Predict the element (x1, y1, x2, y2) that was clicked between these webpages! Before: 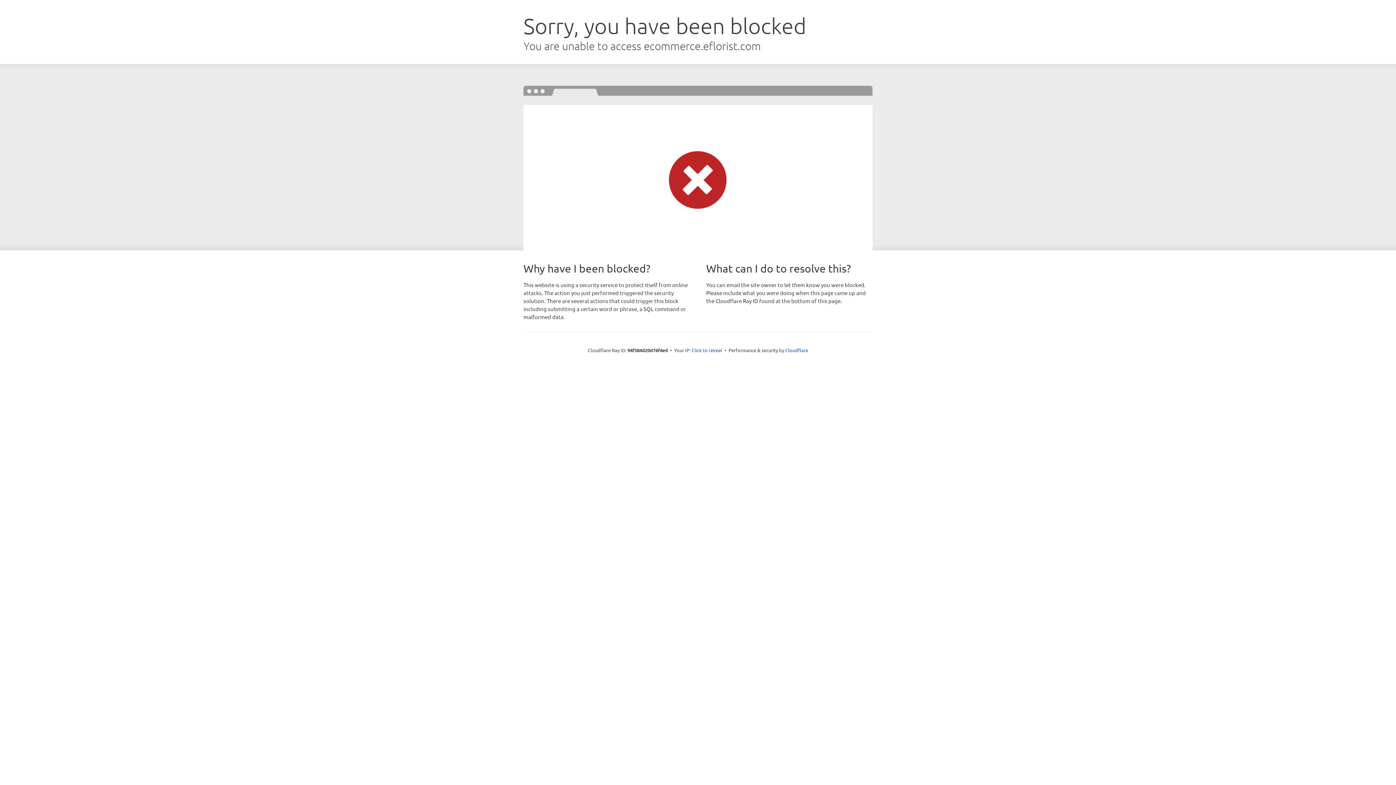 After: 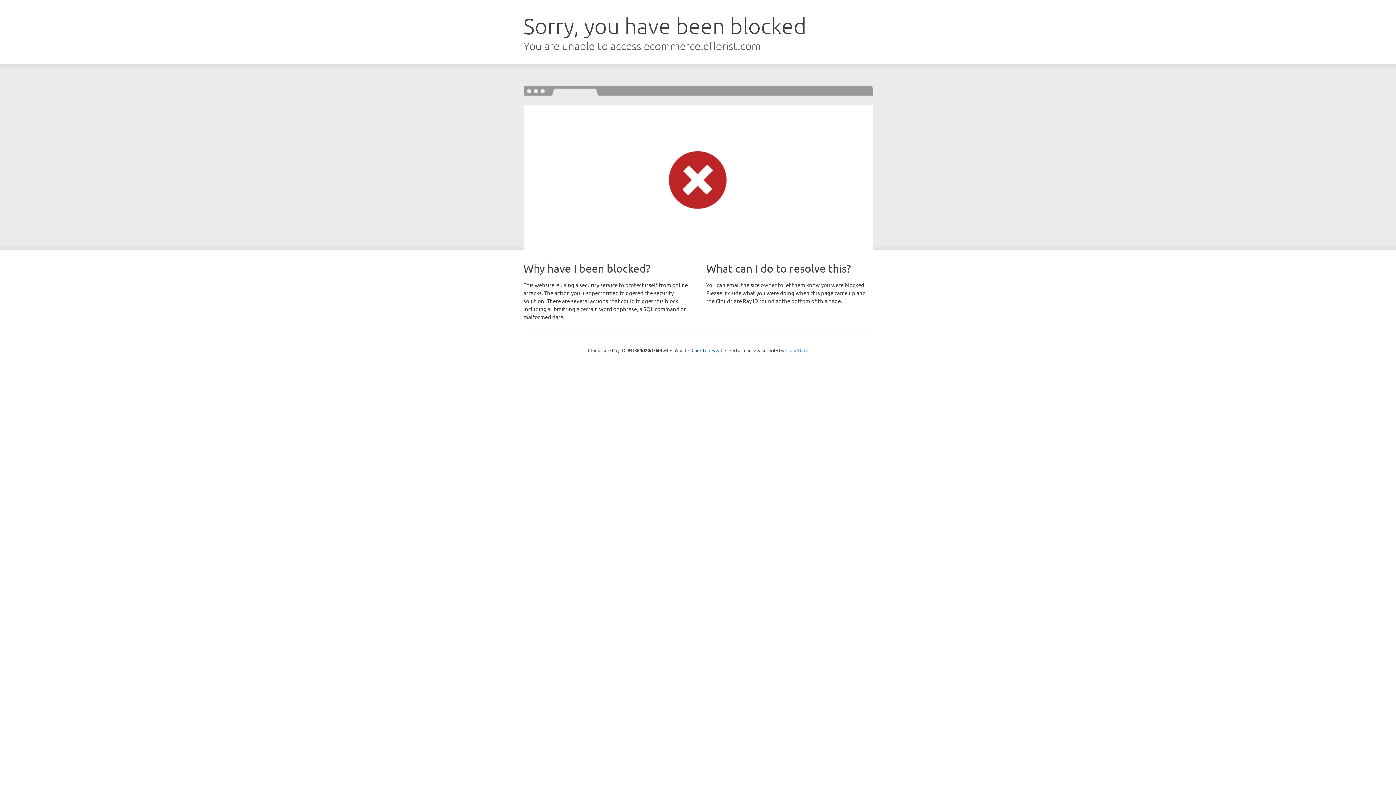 Action: label: Cloudflare bbox: (785, 347, 808, 353)